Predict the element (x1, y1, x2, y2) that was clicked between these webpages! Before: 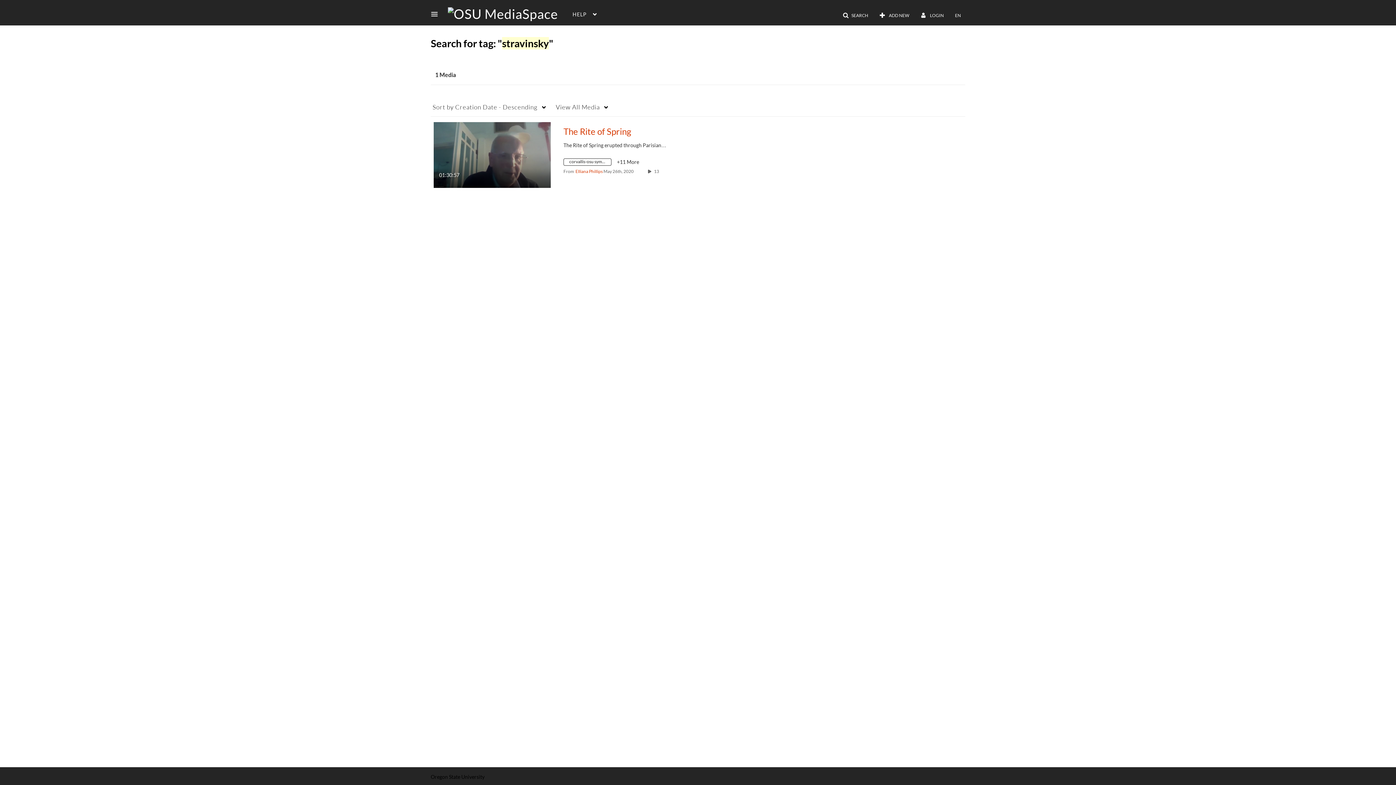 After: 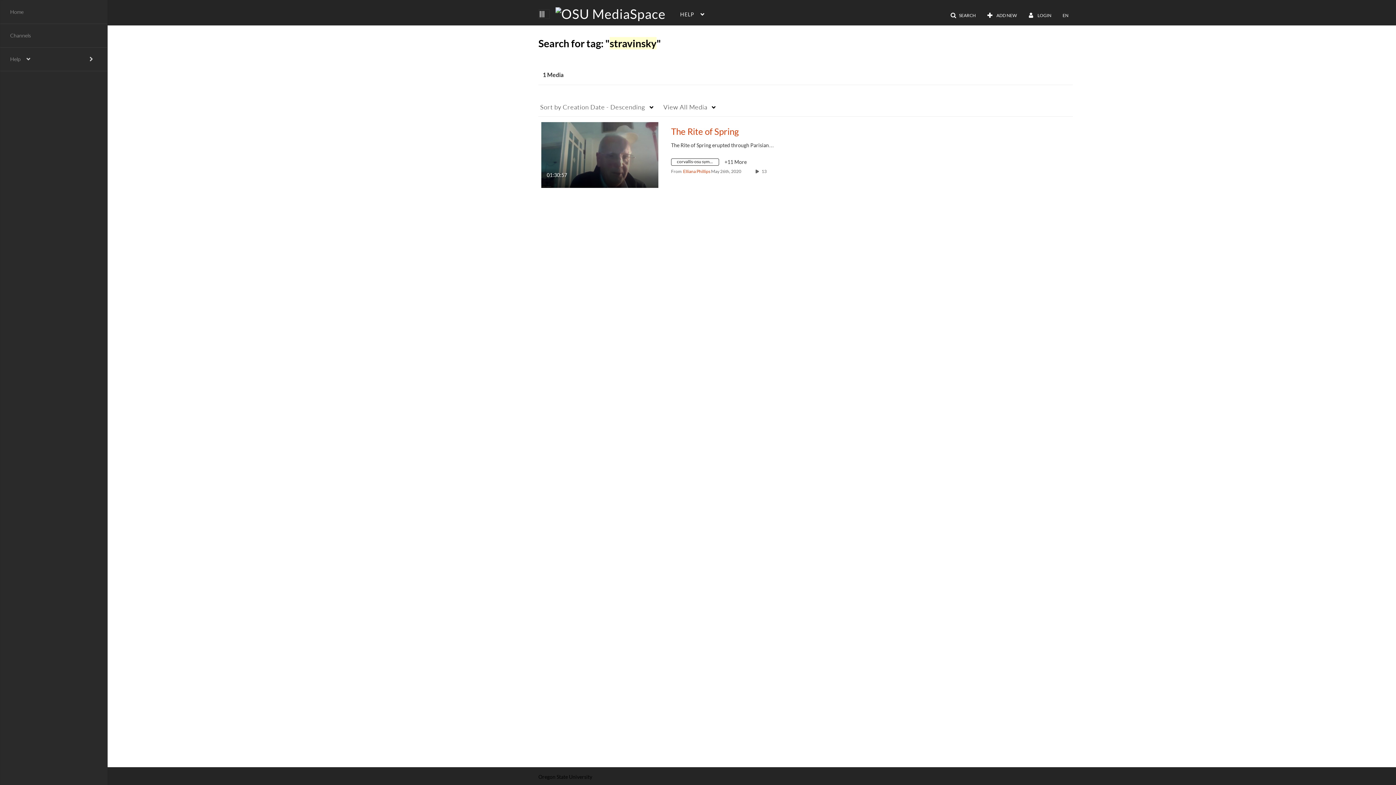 Action: label: Open side bar bbox: (430, 9, 442, 19)